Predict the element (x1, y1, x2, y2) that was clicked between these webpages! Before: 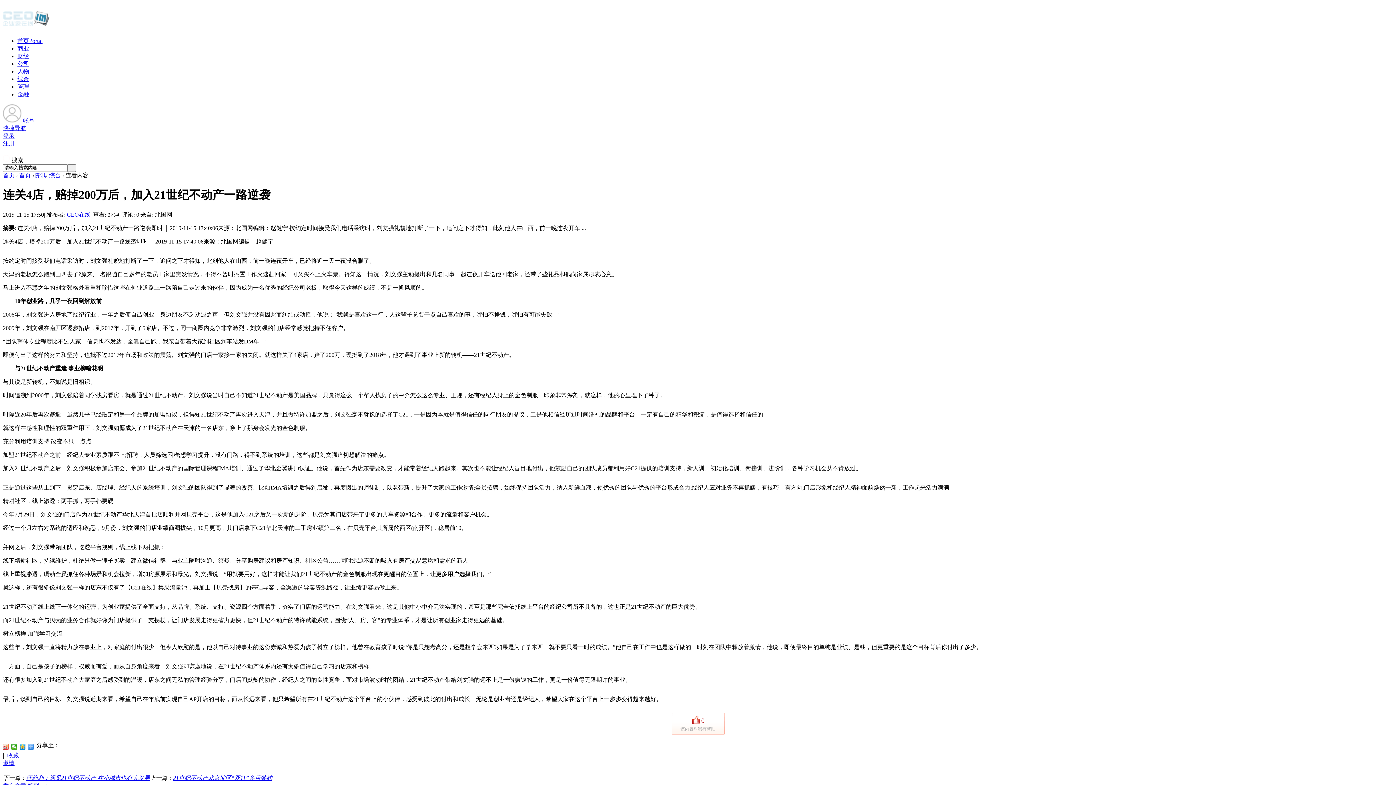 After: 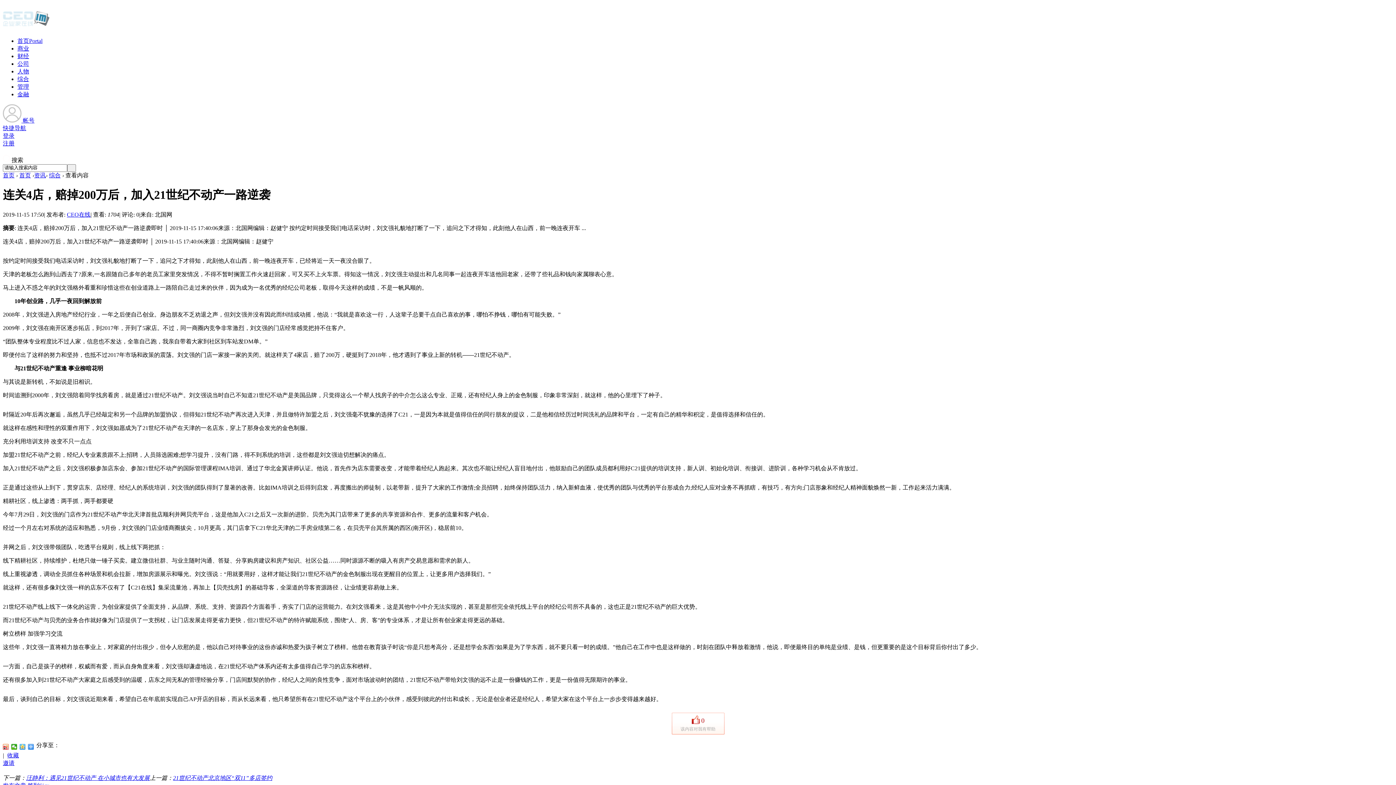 Action: bbox: (19, 744, 25, 750)